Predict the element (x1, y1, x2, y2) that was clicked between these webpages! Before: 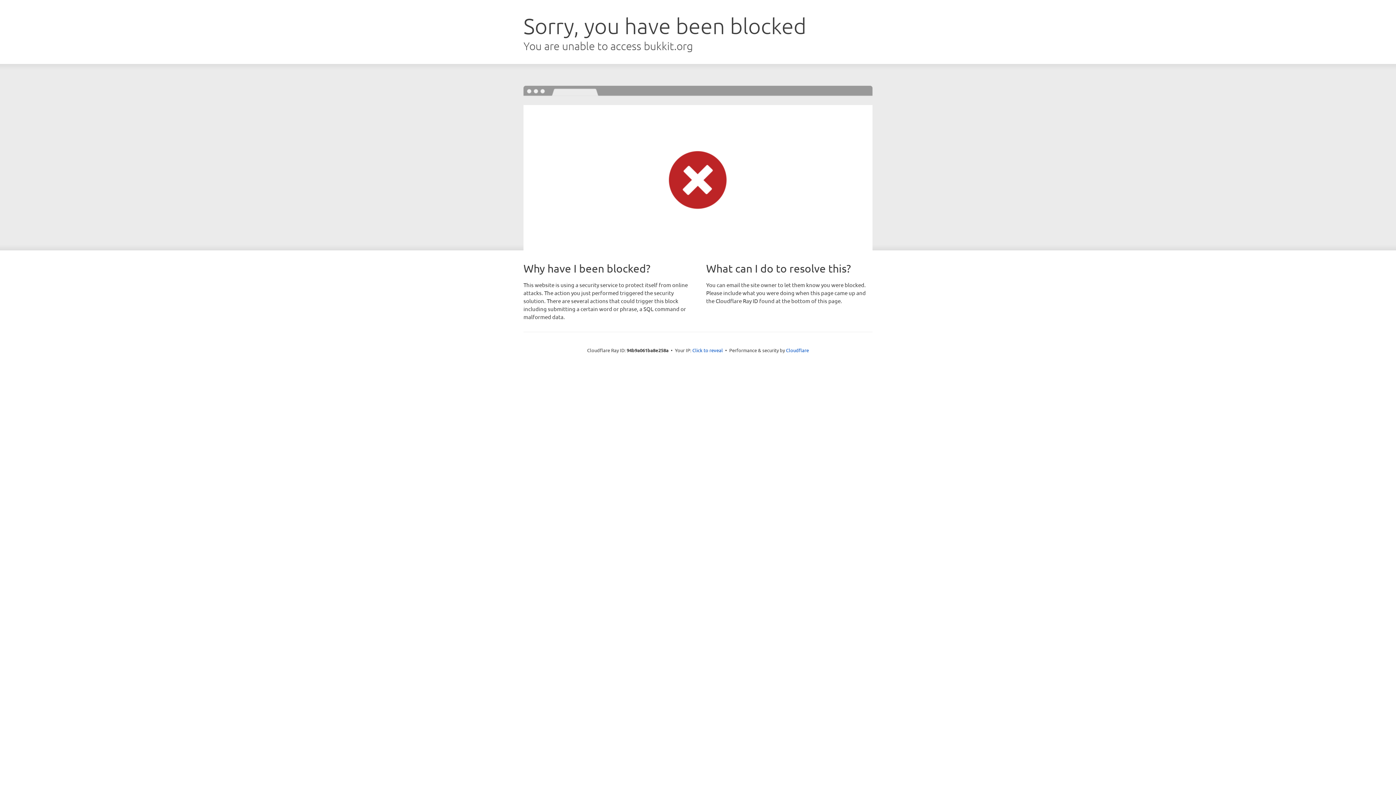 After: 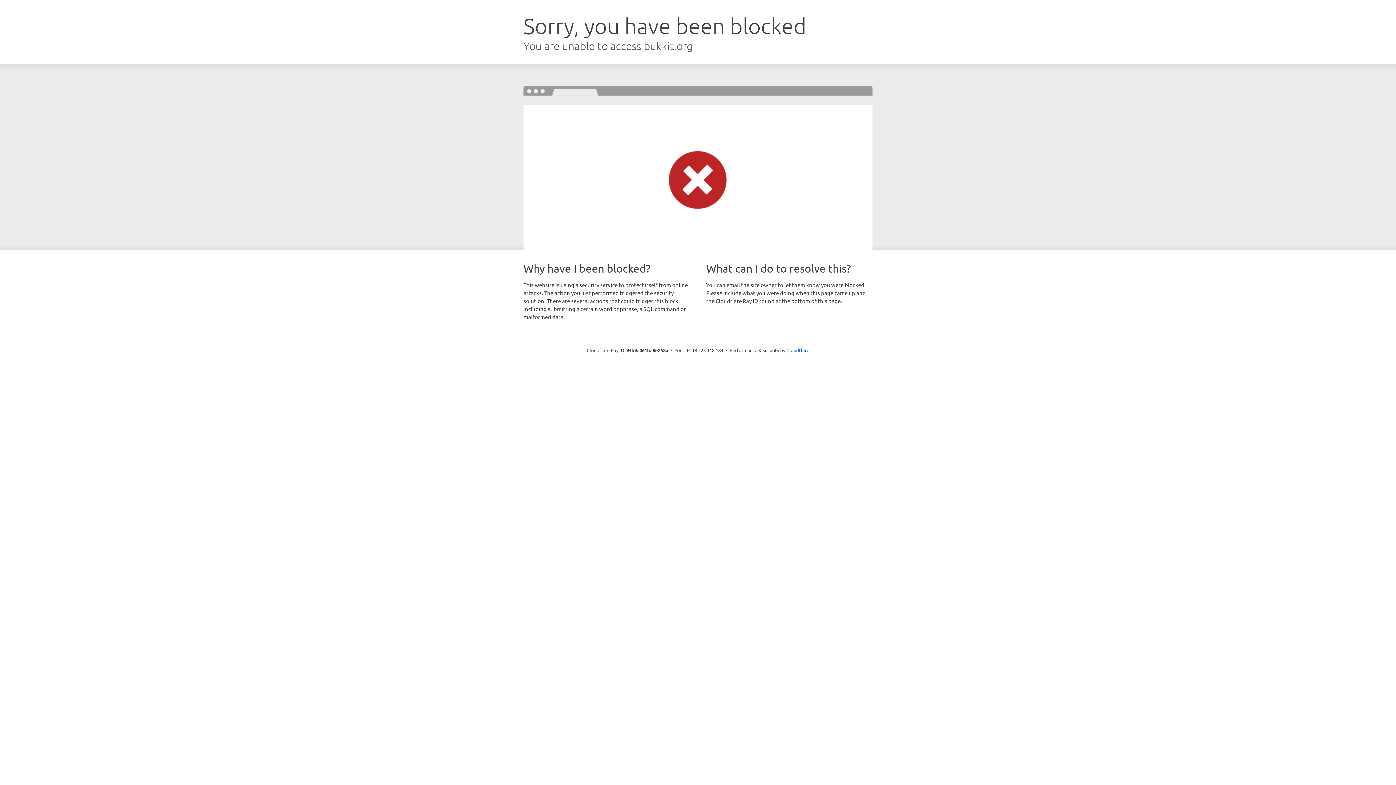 Action: bbox: (692, 346, 723, 353) label: Click to reveal